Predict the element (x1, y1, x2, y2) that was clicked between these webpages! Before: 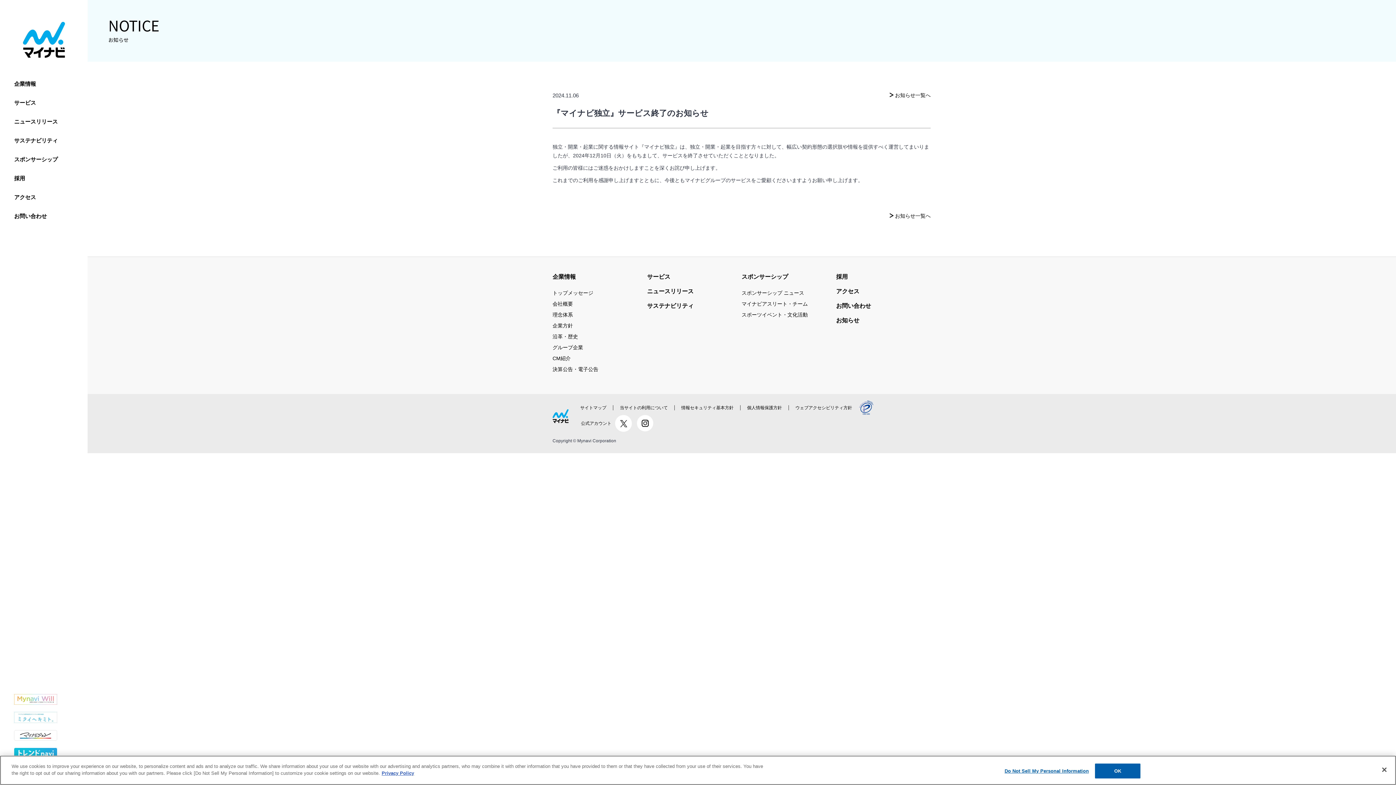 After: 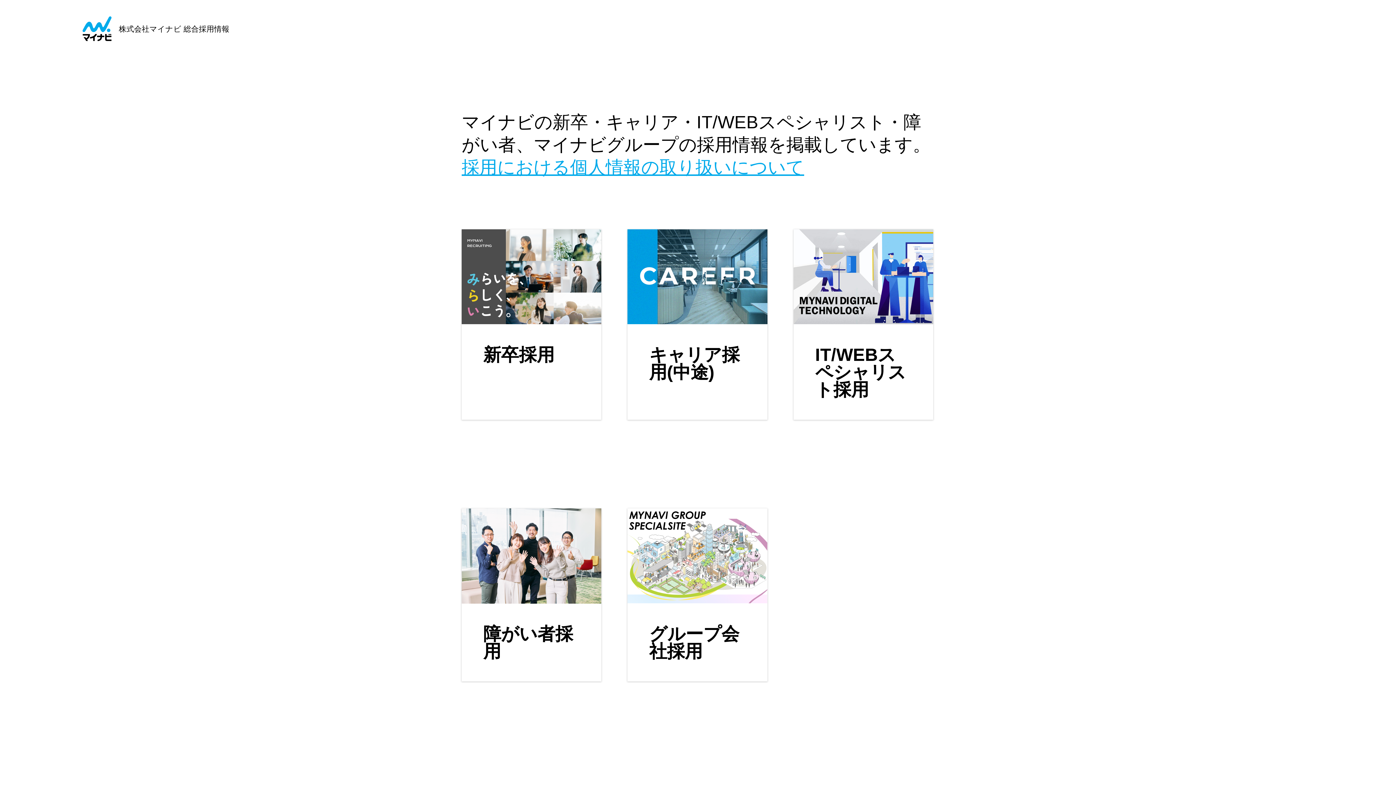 Action: label: 採用 bbox: (14, 171, 26, 184)